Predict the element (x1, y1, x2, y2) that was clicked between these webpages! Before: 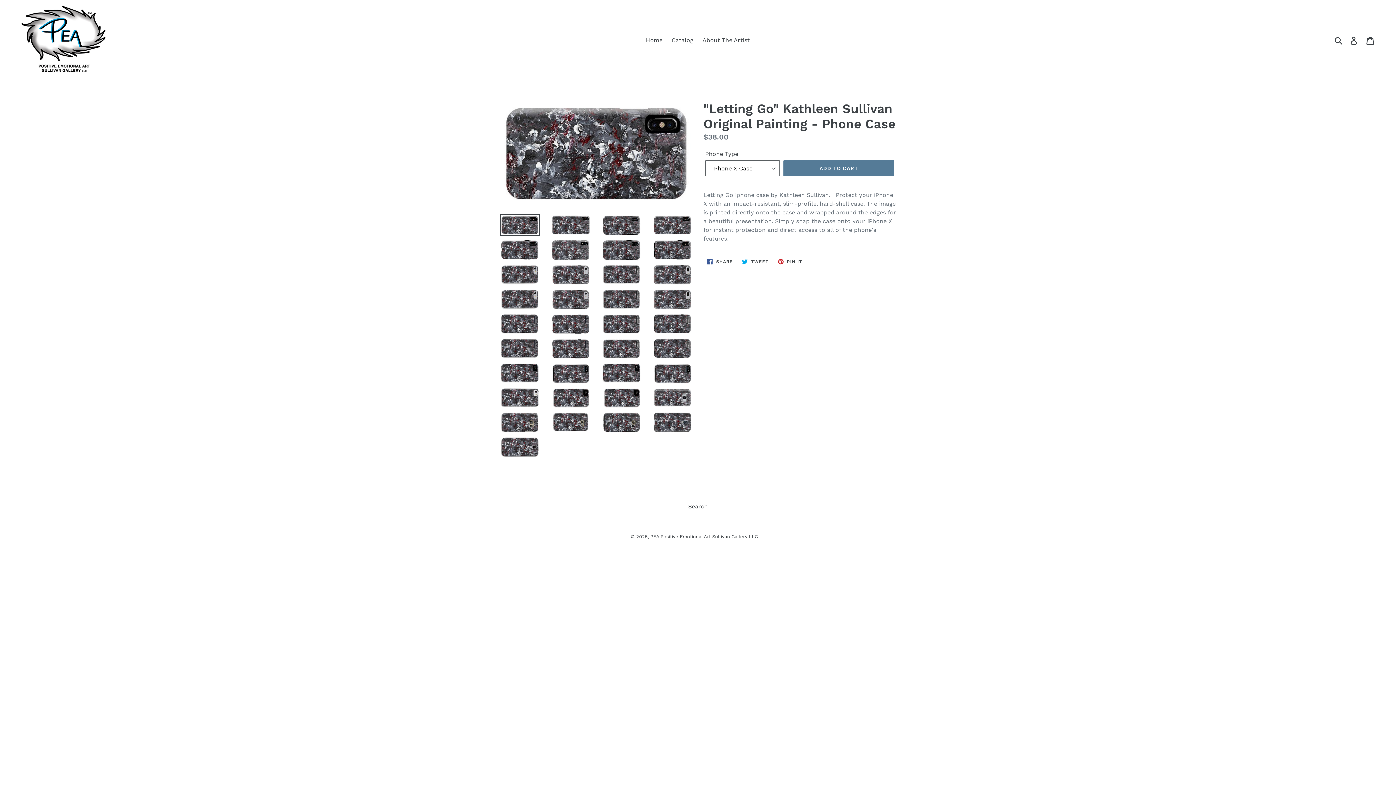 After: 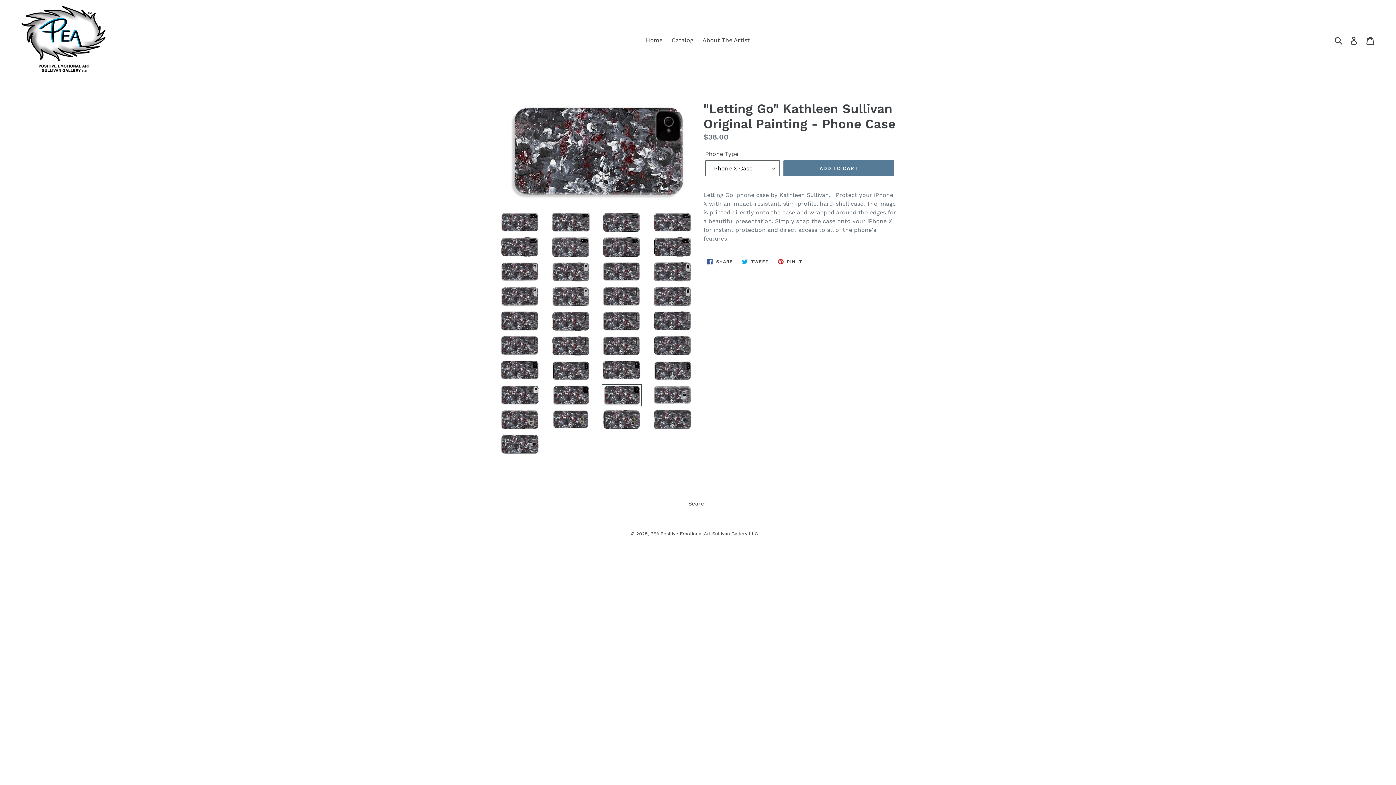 Action: bbox: (601, 387, 641, 409)